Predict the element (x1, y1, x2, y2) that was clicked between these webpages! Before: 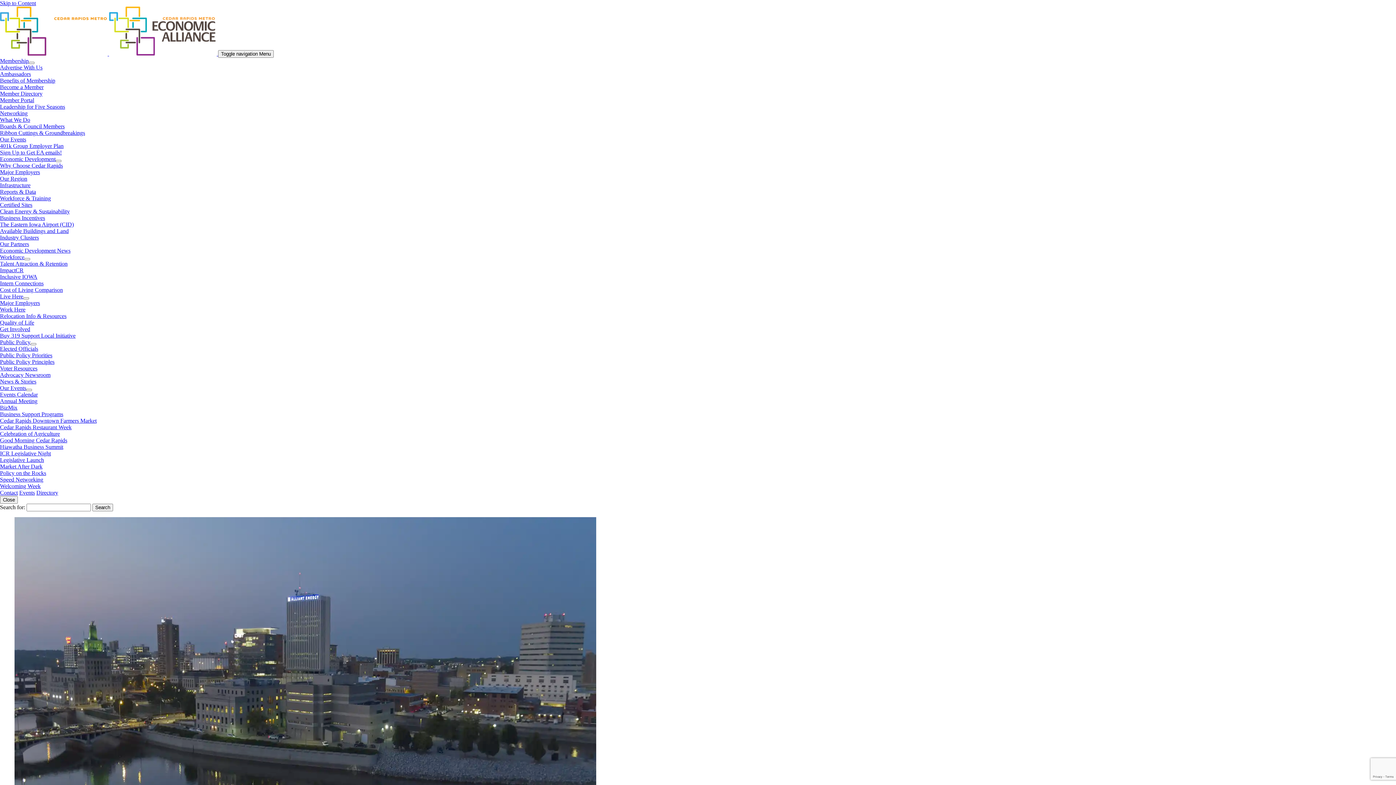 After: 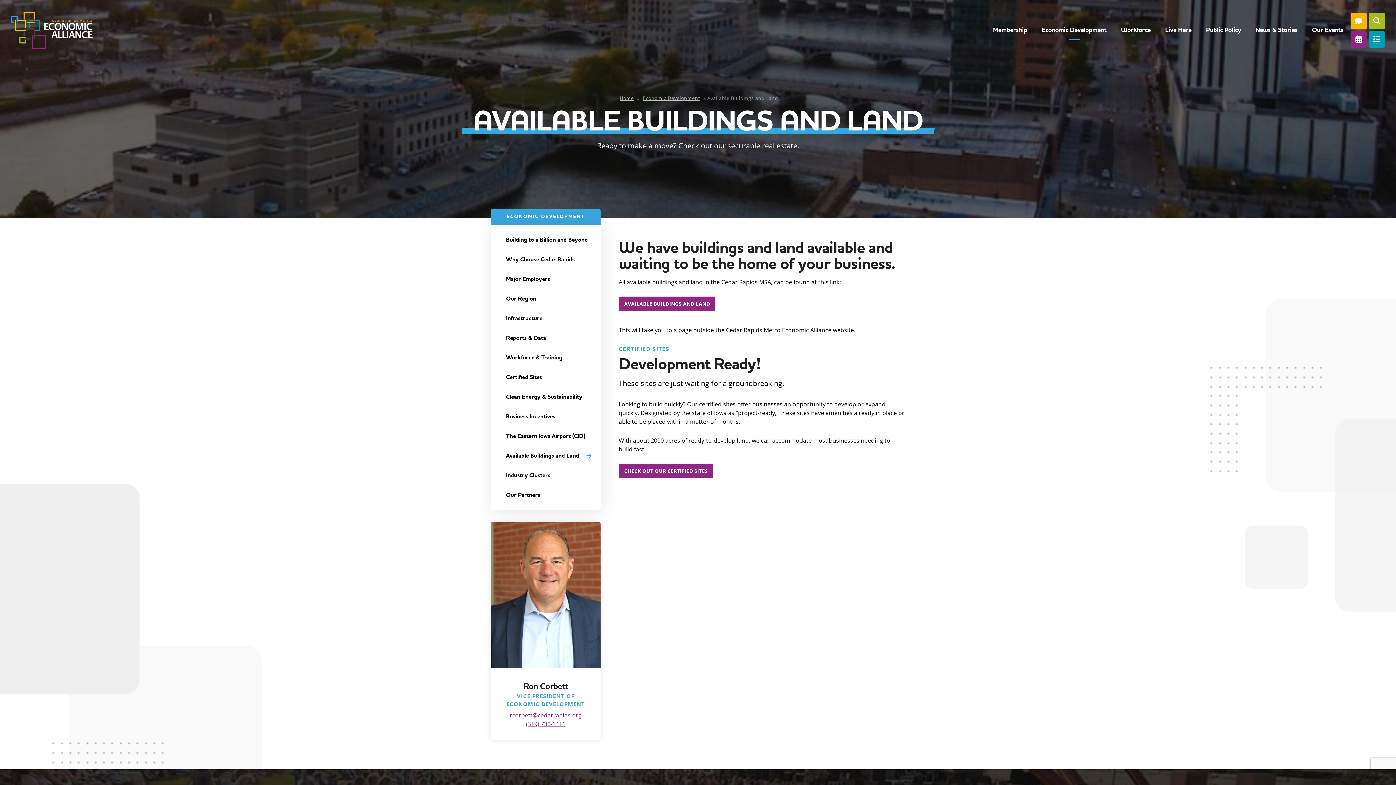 Action: label: Available Buildings and Land bbox: (0, 228, 68, 234)